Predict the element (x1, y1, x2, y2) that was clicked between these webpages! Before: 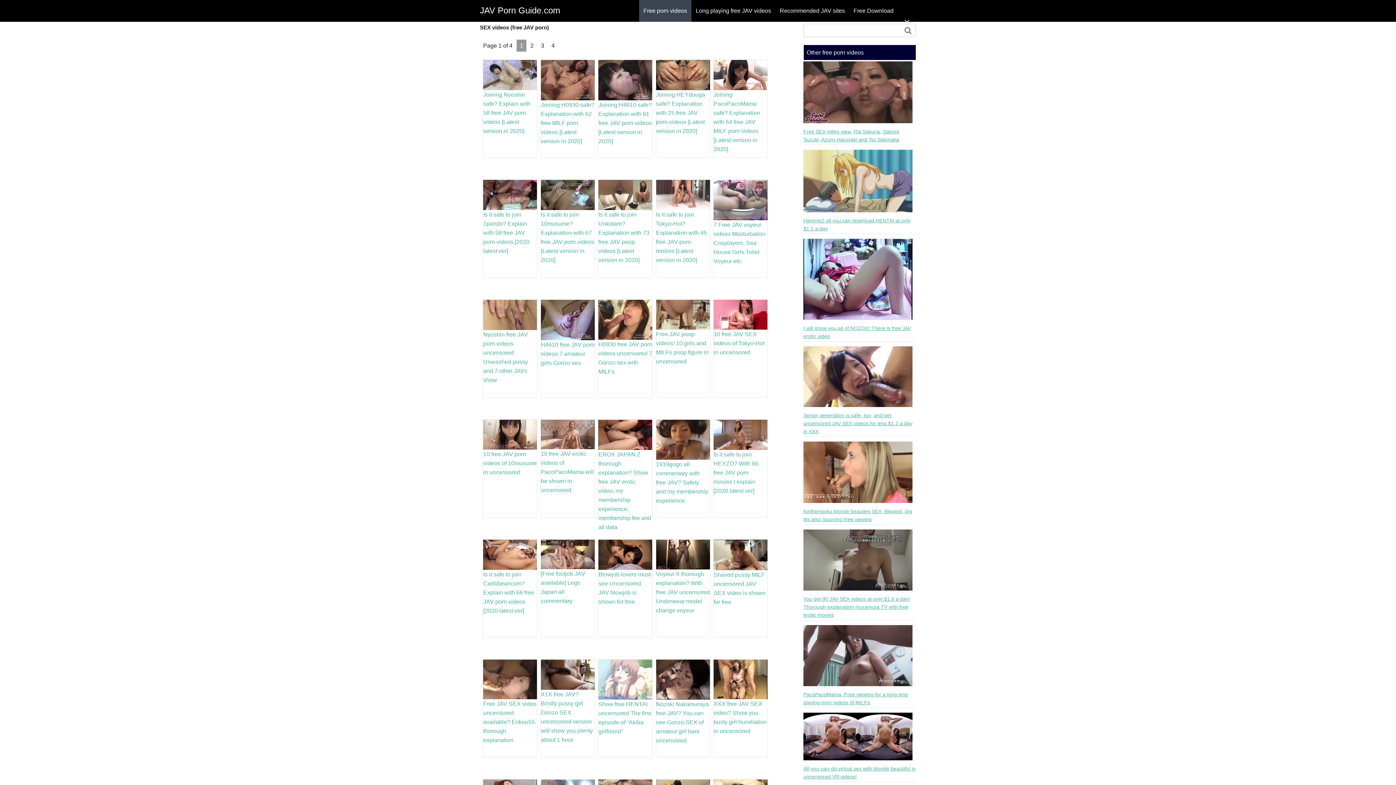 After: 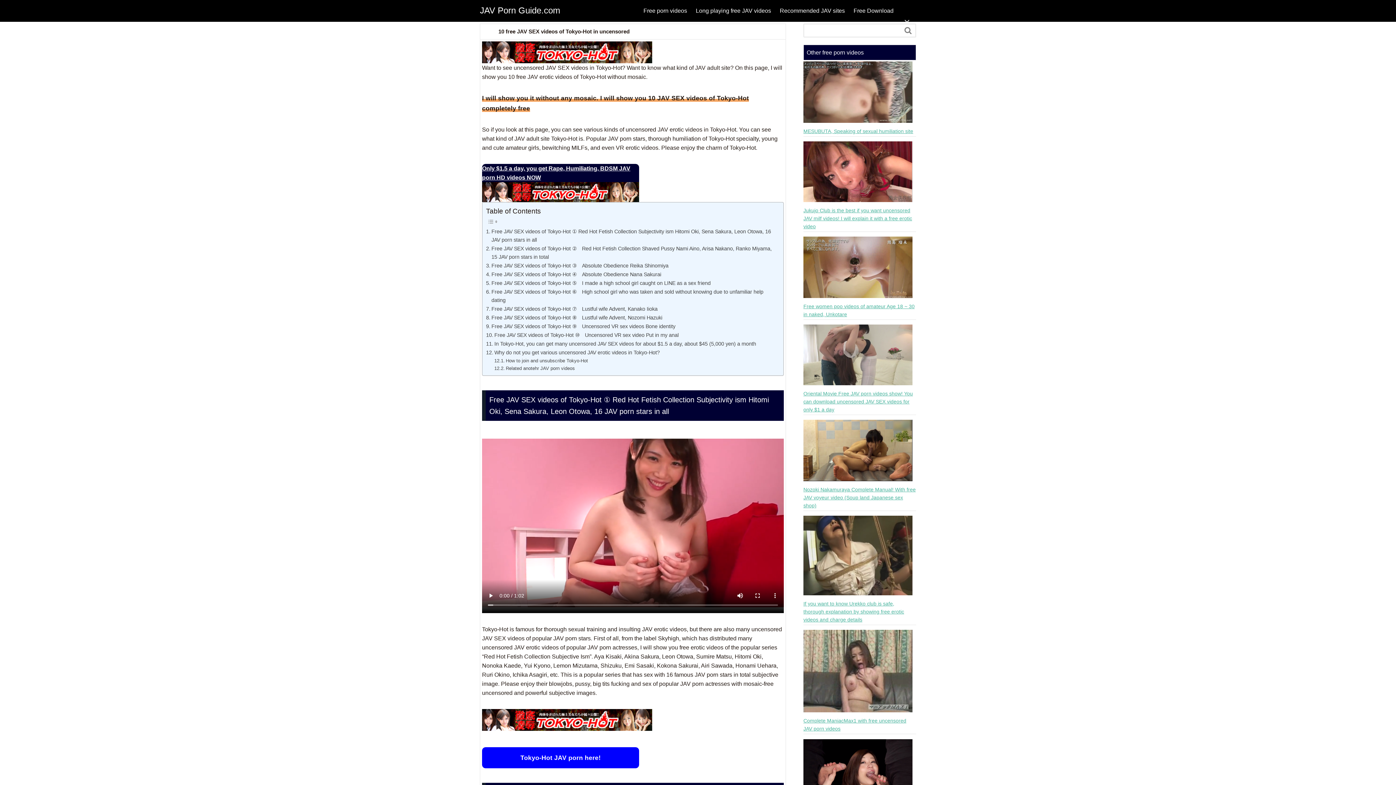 Action: bbox: (713, 300, 767, 329)